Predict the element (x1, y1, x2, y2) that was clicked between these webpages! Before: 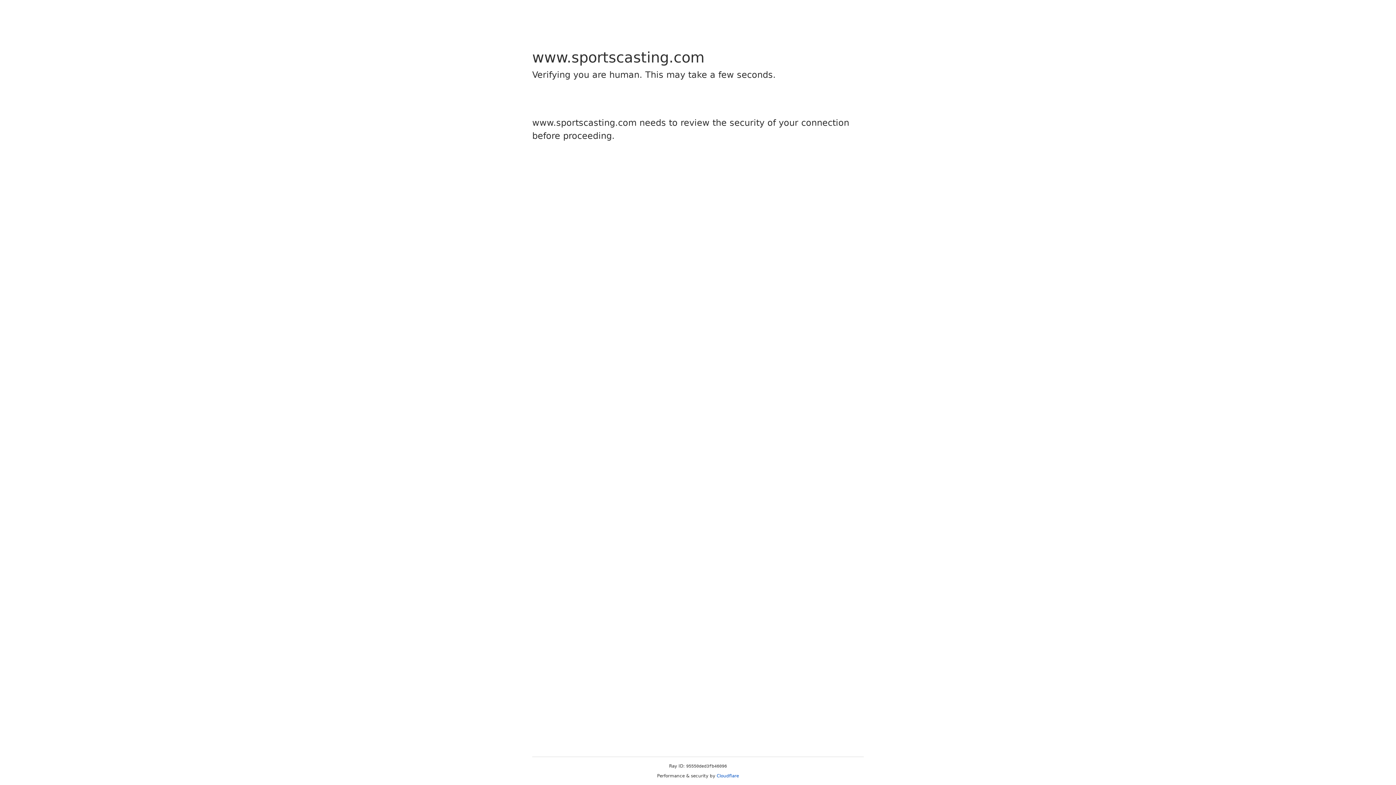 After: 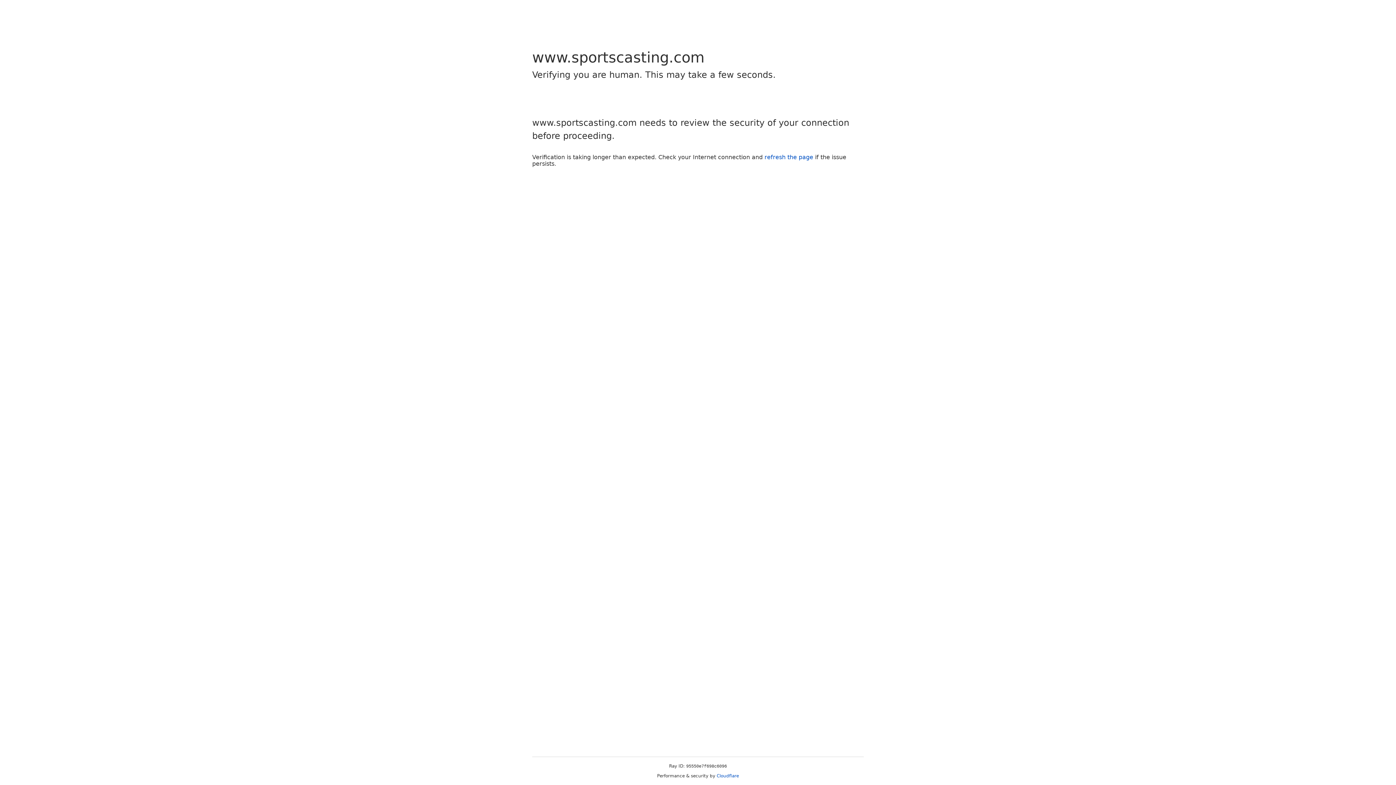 Action: label: Cloudflare bbox: (716, 773, 739, 778)